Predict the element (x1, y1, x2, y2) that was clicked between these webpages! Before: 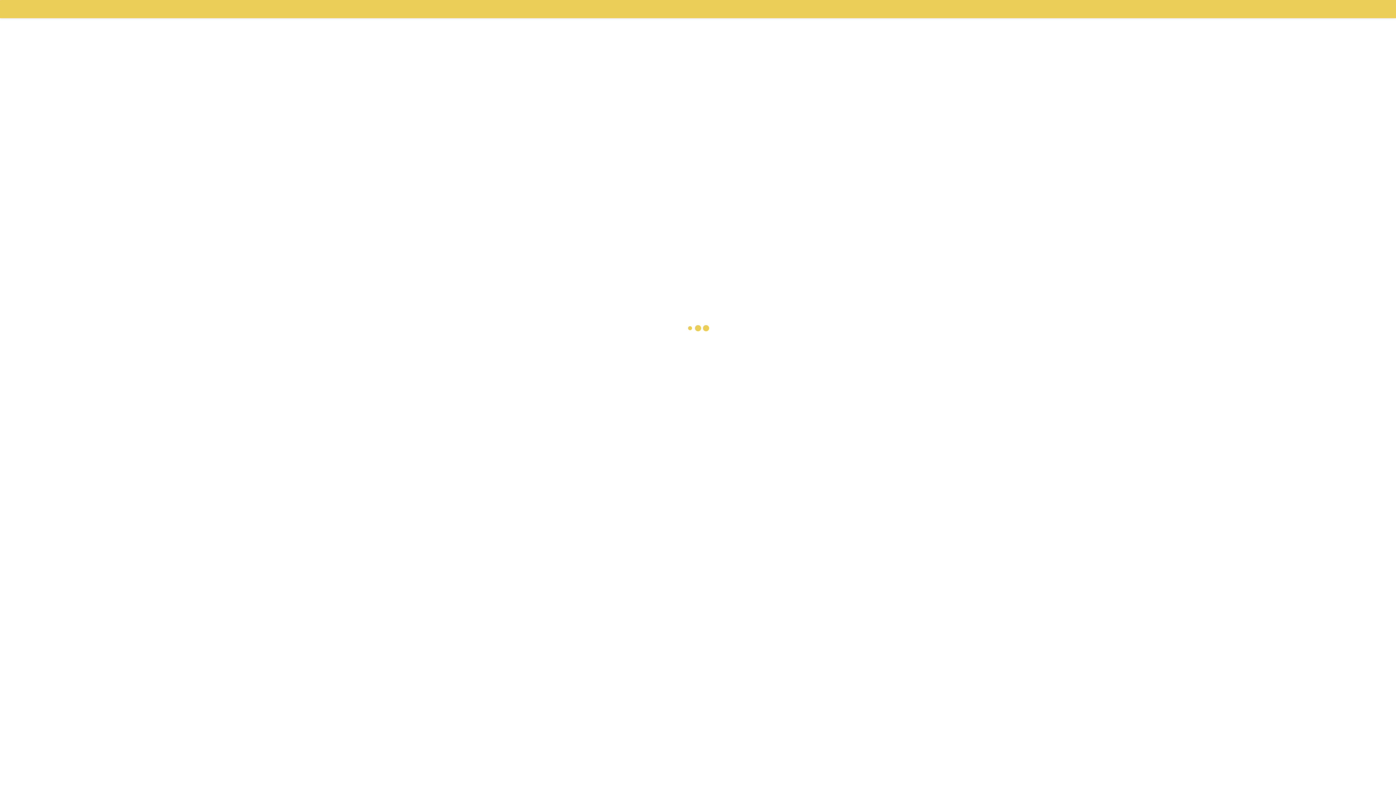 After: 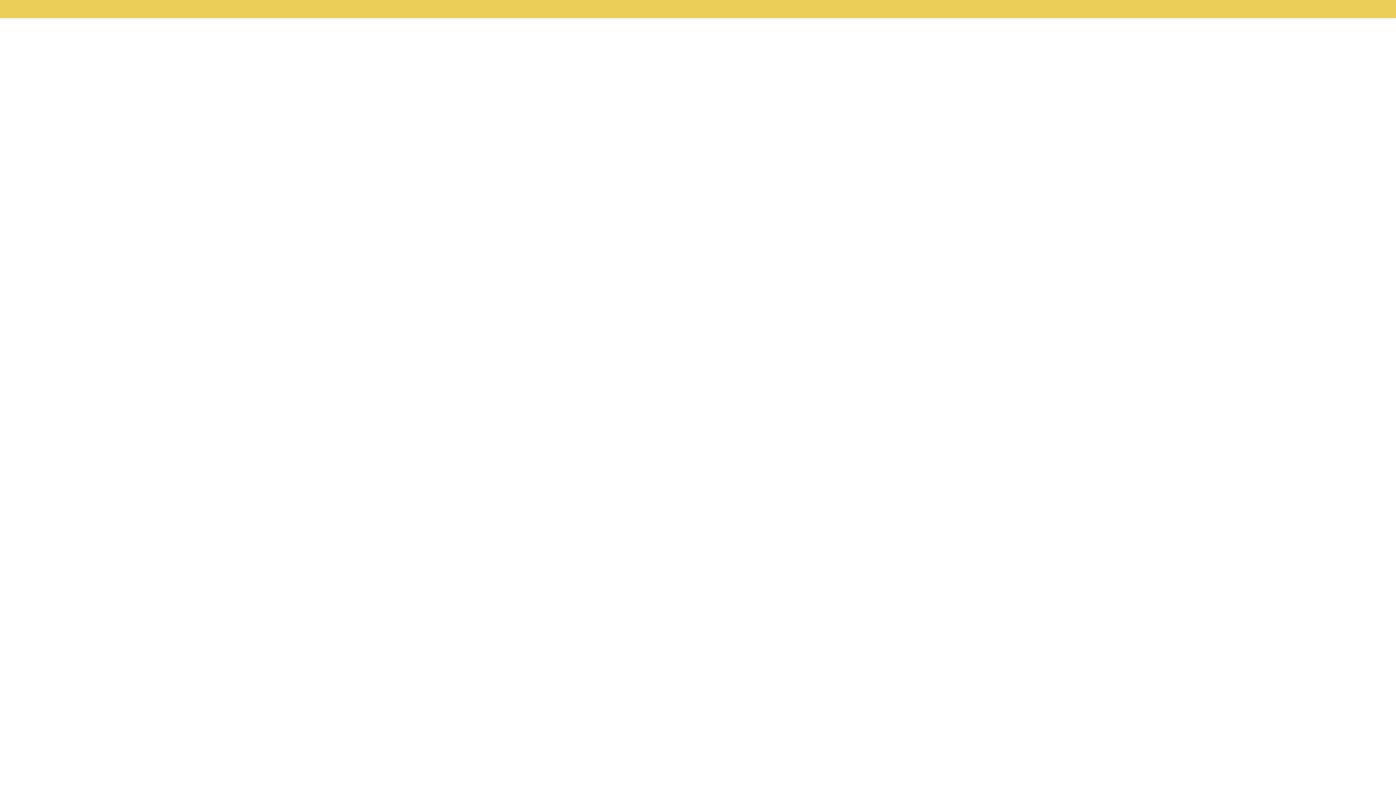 Action: bbox: (0, 0, 15, 18)